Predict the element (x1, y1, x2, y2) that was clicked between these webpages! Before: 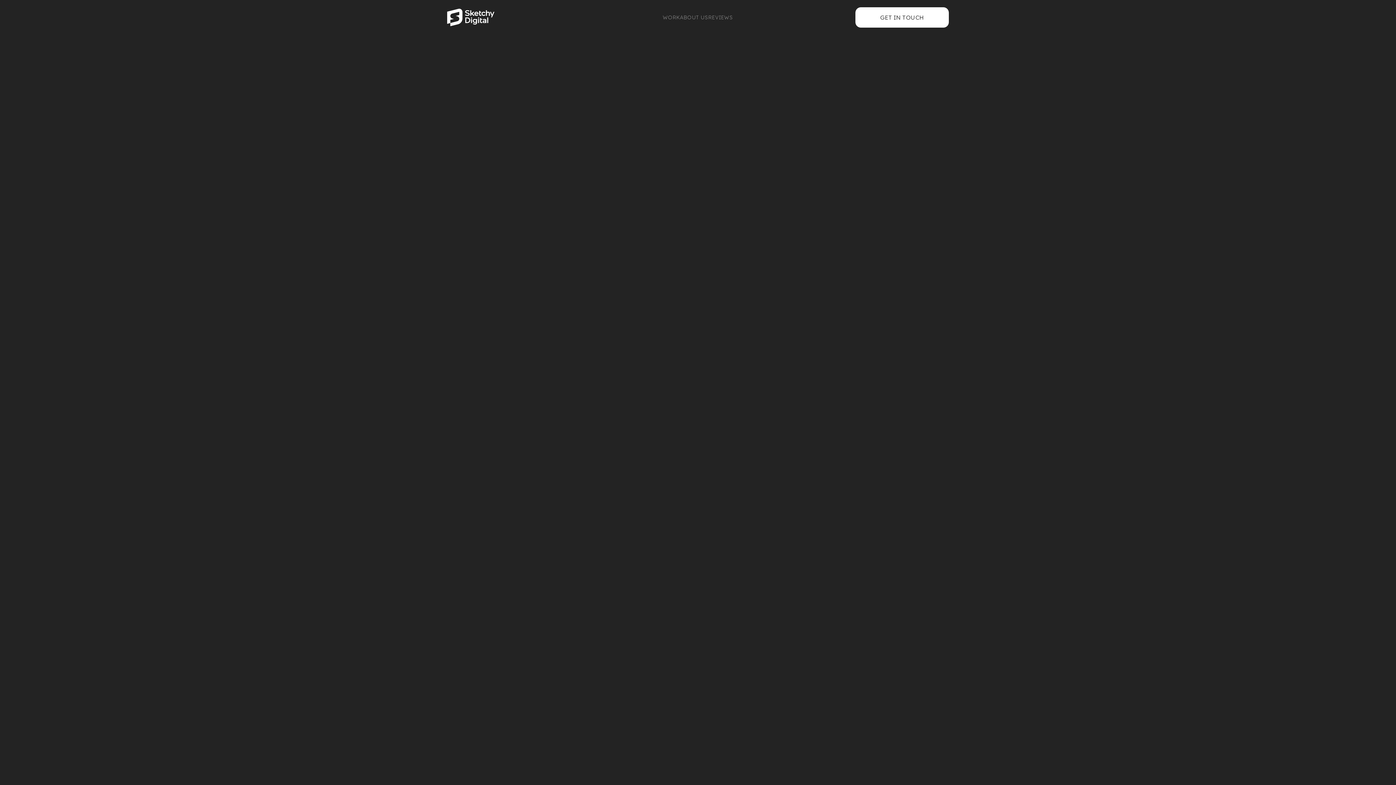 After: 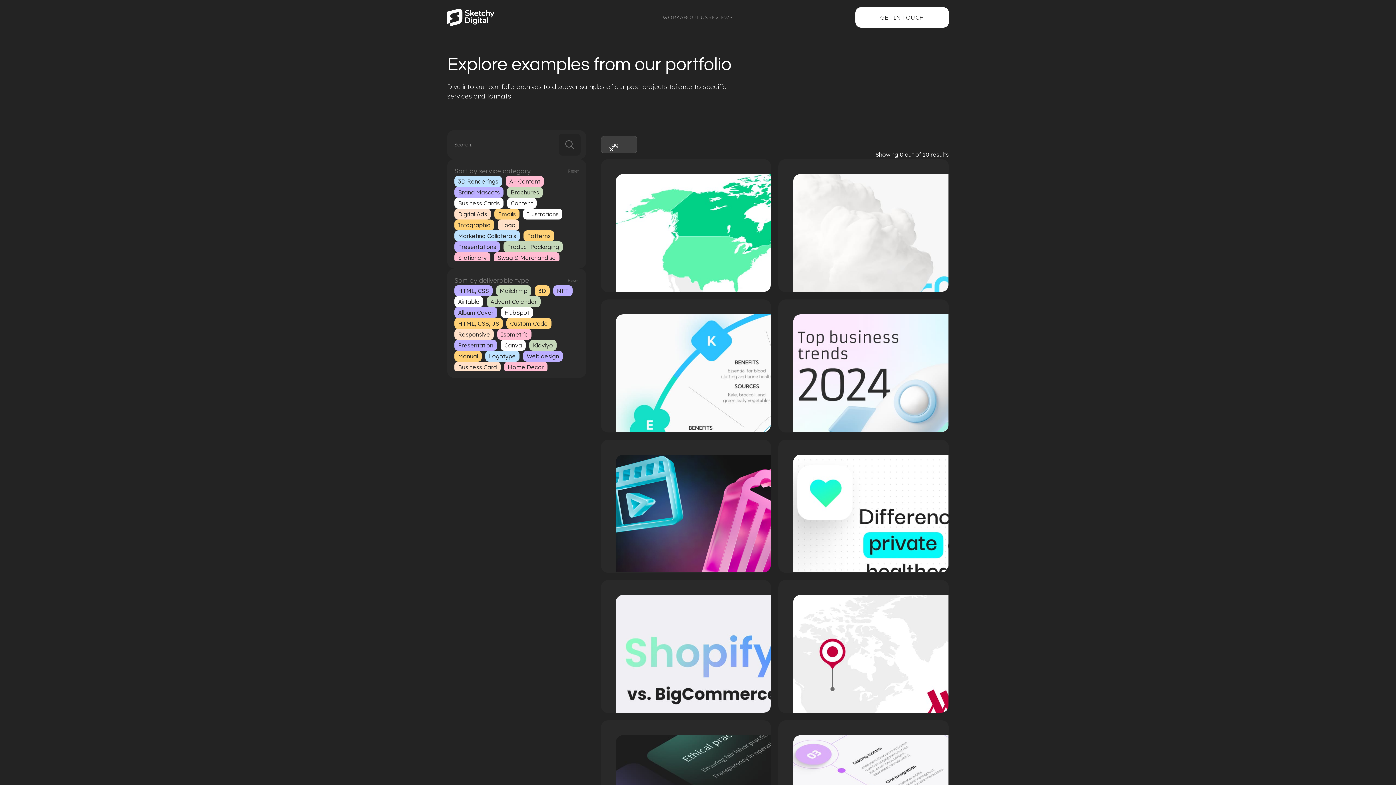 Action: label: Responsive bbox: (553, 260, 596, 274)